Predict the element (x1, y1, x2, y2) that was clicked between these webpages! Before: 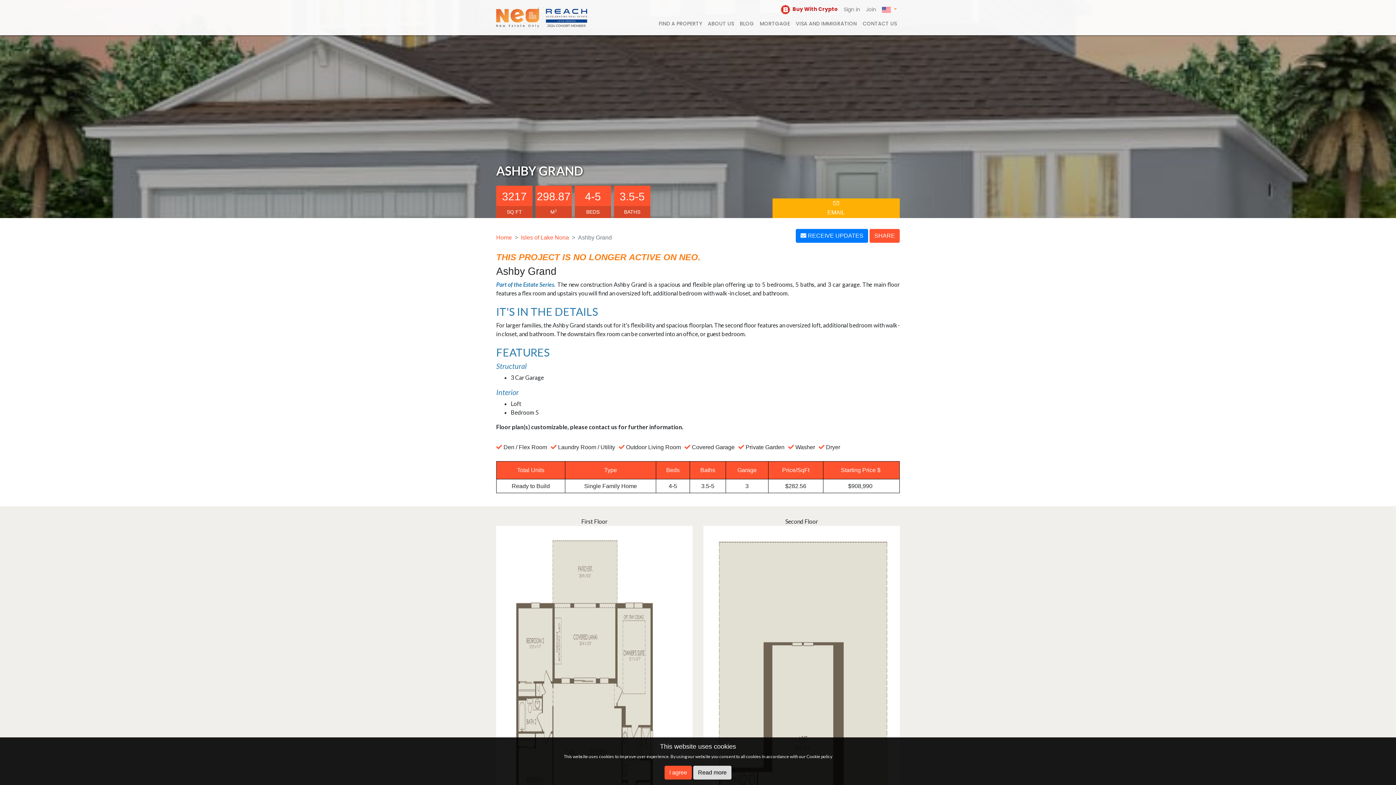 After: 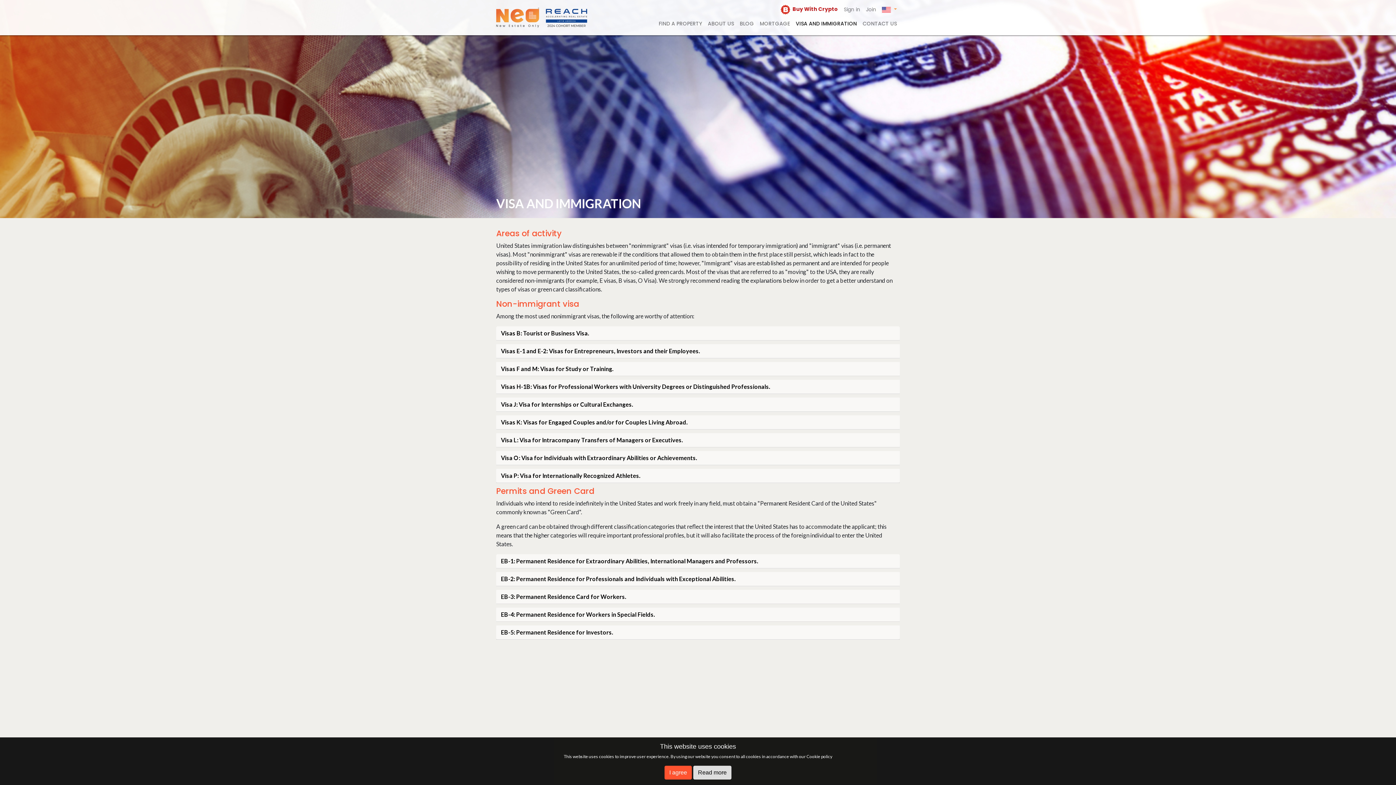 Action: label: VISA AND IMMIGRATION bbox: (793, 17, 860, 30)